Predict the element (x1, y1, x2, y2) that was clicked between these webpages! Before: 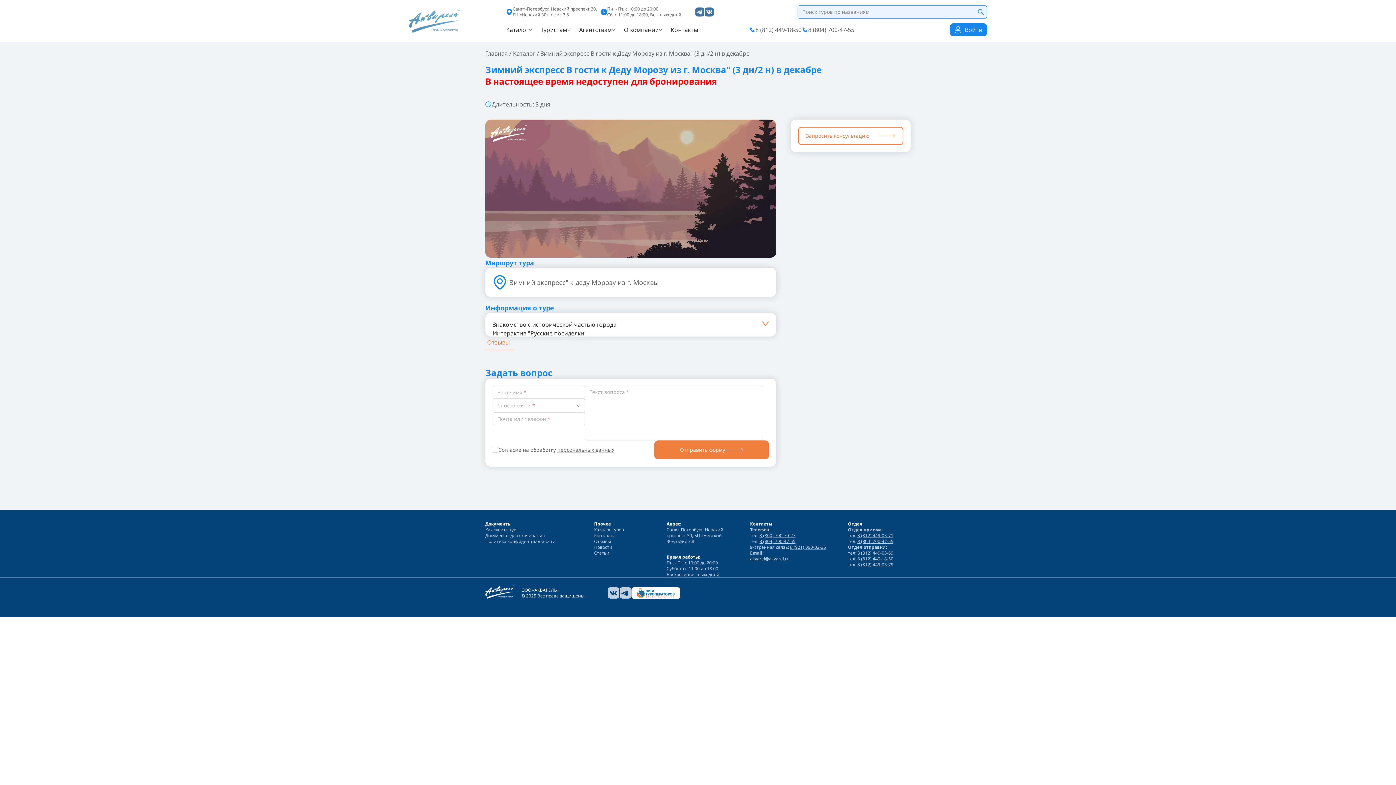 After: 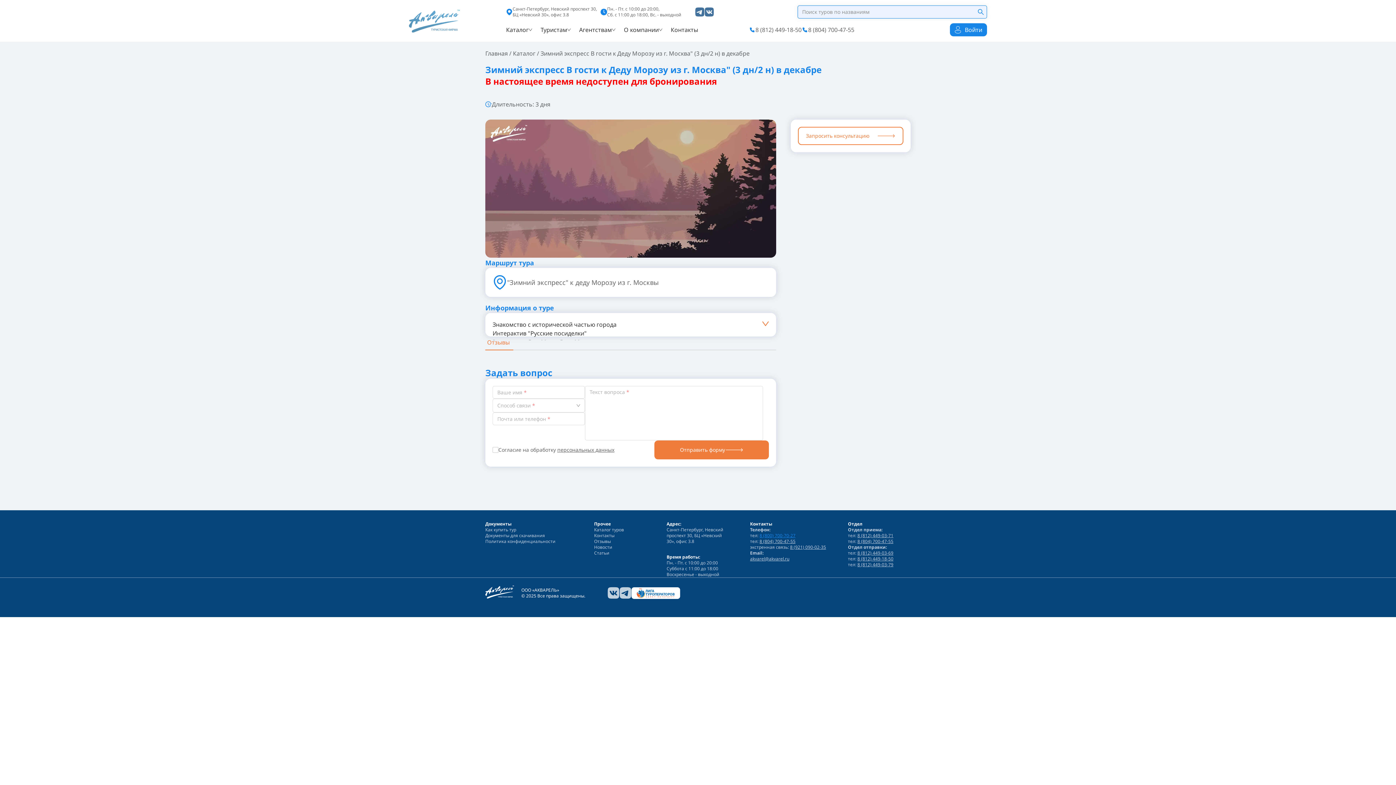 Action: label: 8 (800) 700-70-27 bbox: (759, 532, 795, 538)